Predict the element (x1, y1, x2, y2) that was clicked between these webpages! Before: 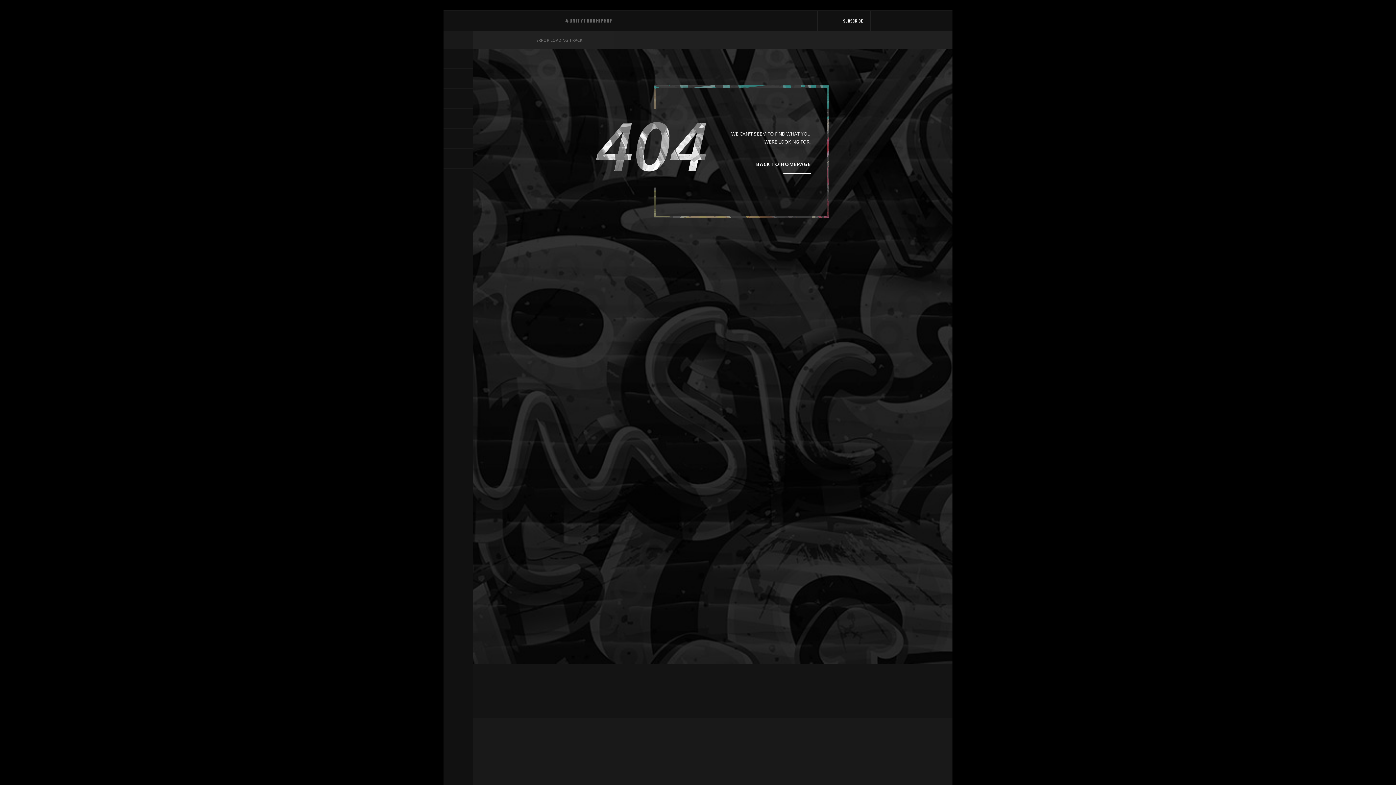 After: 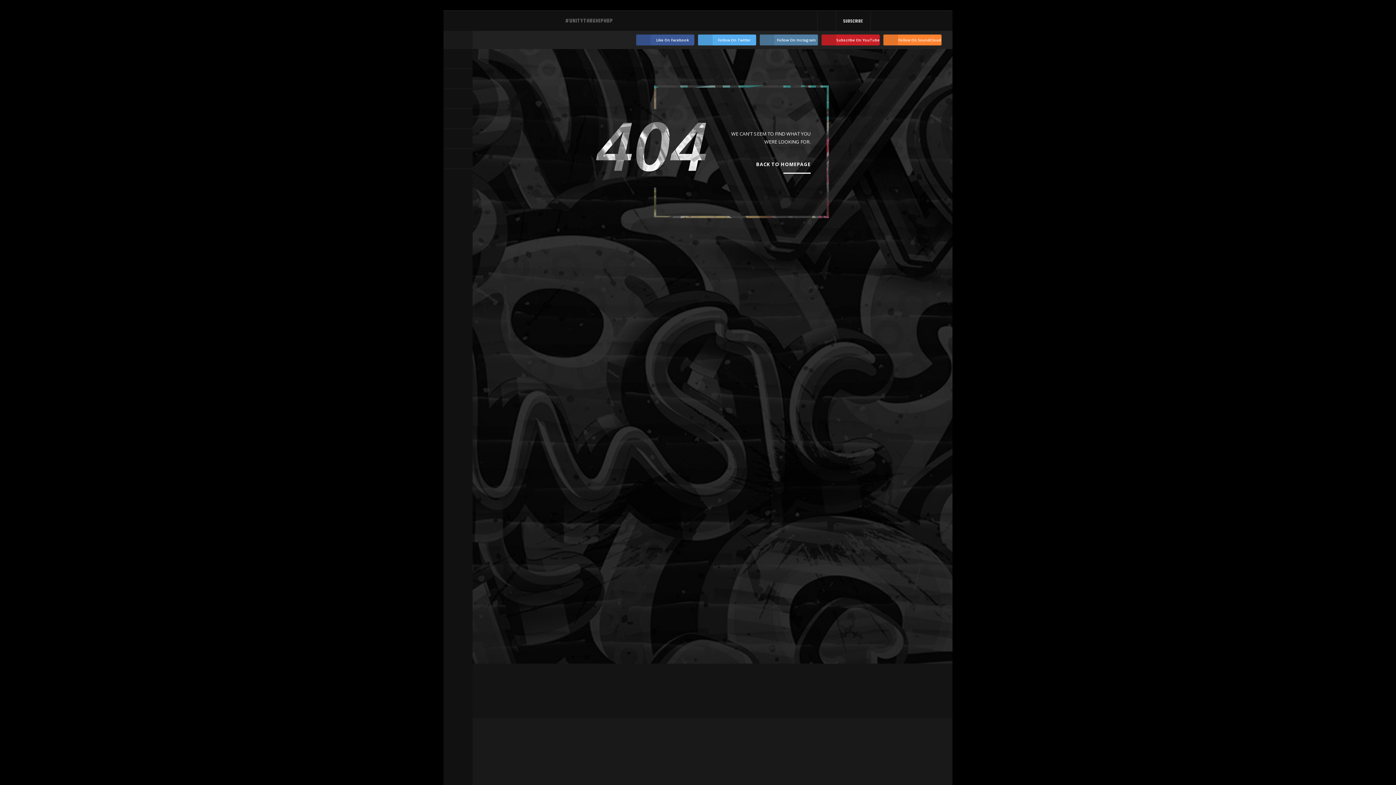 Action: bbox: (930, 10, 945, 30) label: SoundCloud